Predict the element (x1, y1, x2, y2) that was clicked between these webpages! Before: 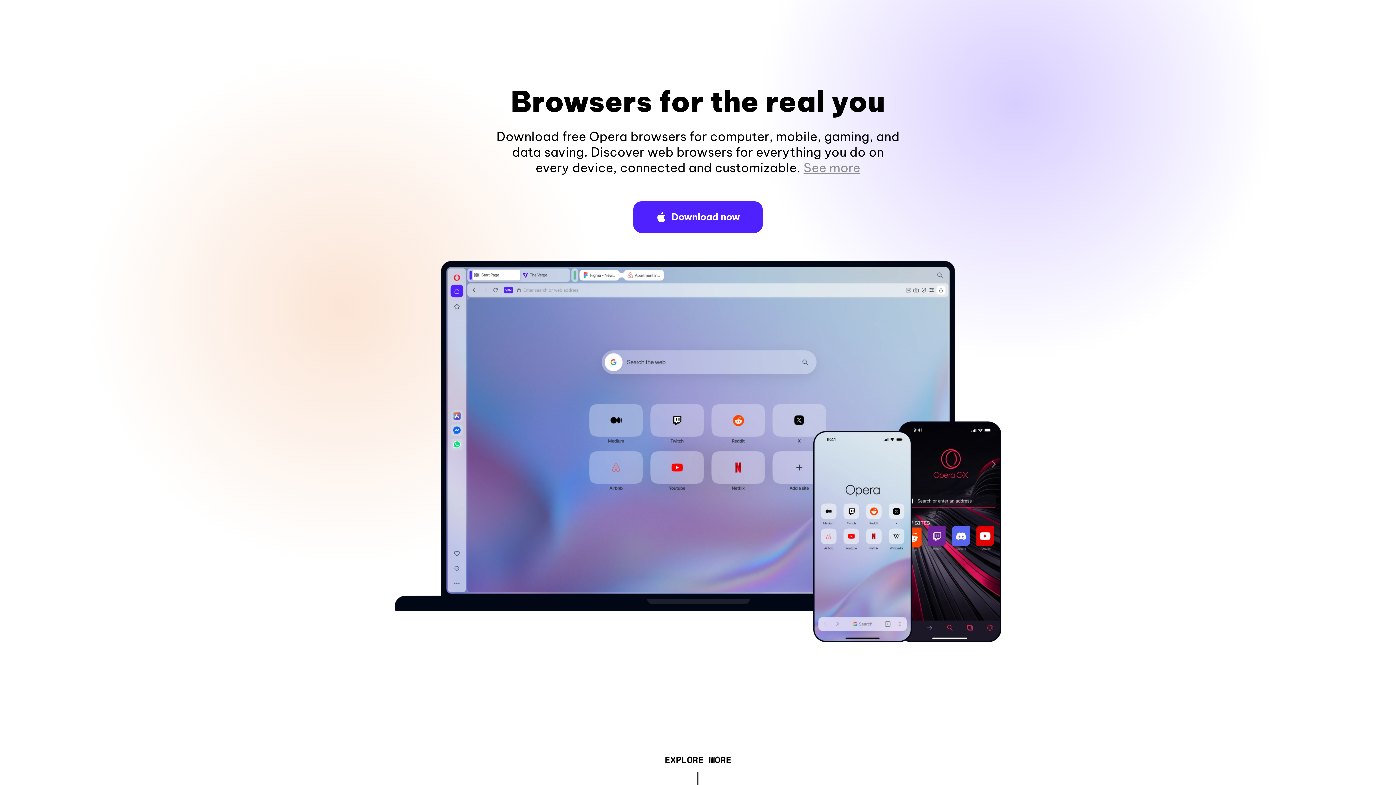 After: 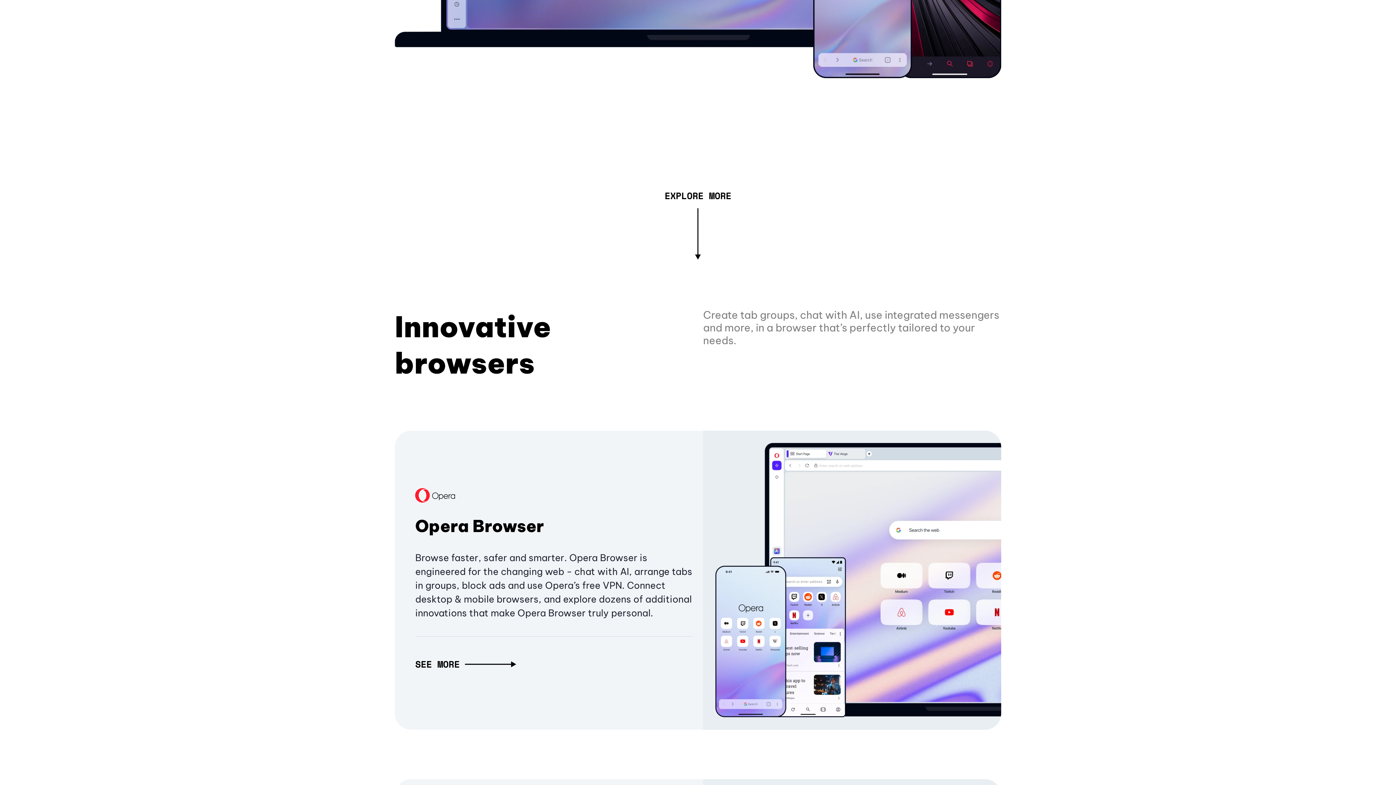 Action: label: See more bbox: (803, 160, 860, 175)